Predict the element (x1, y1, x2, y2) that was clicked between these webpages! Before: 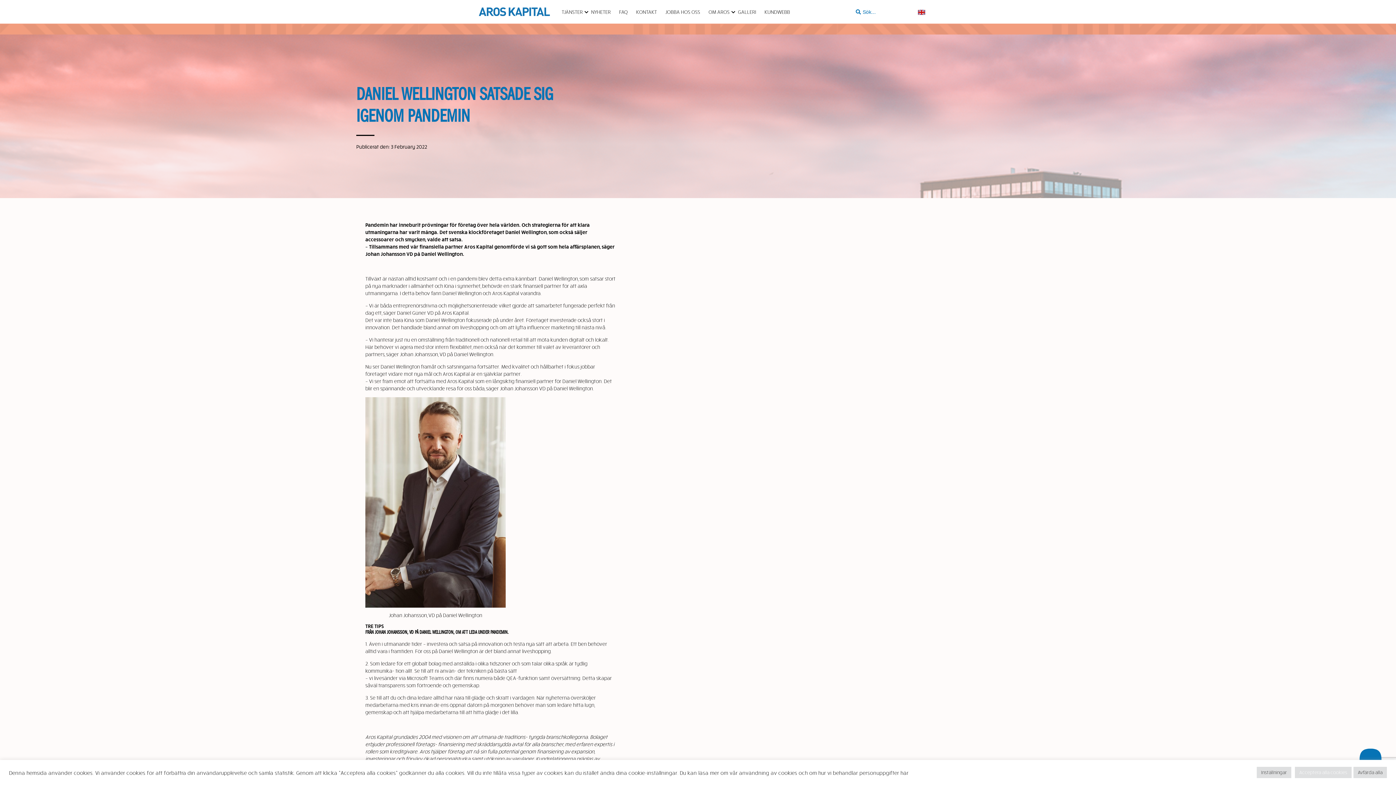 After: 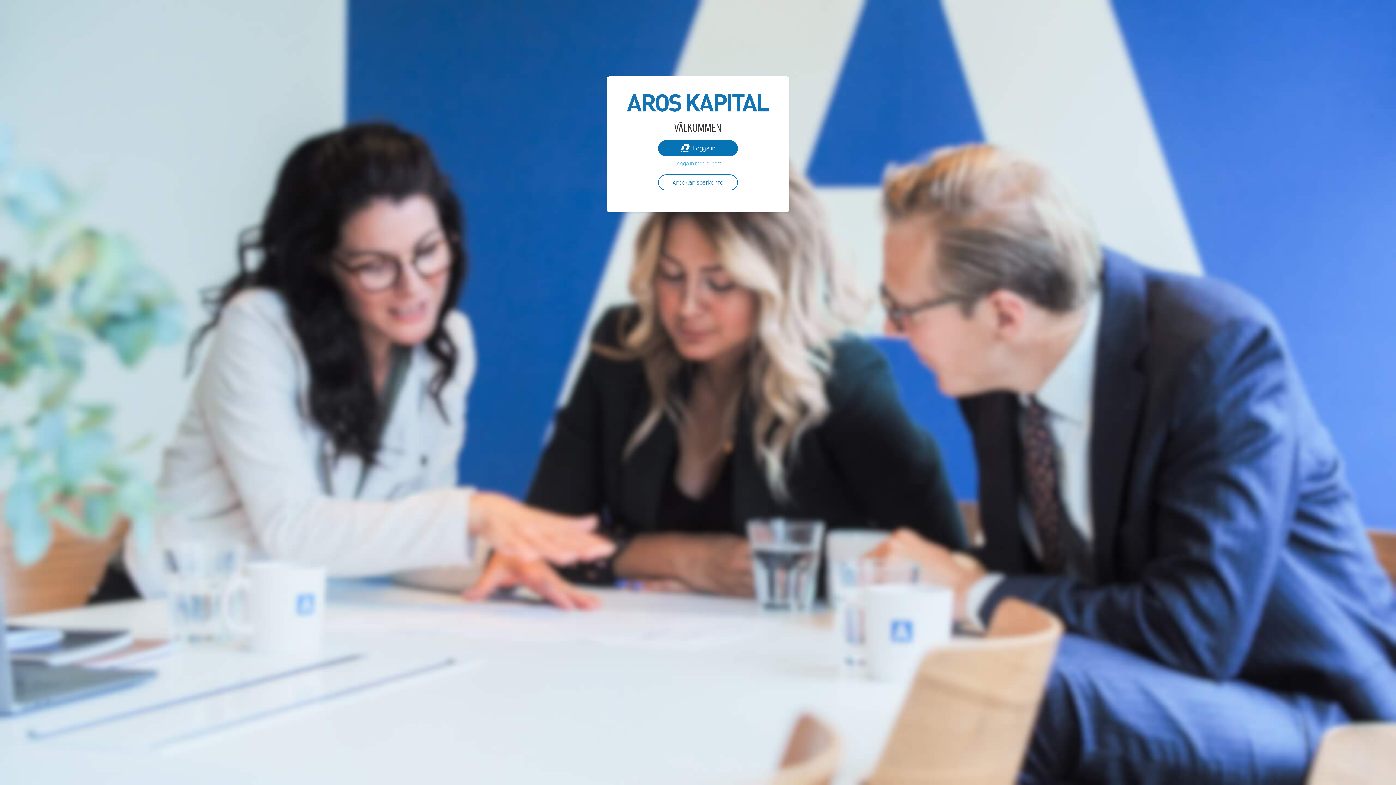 Action: label: KUNDWEBB bbox: (764, 8, 790, 16)